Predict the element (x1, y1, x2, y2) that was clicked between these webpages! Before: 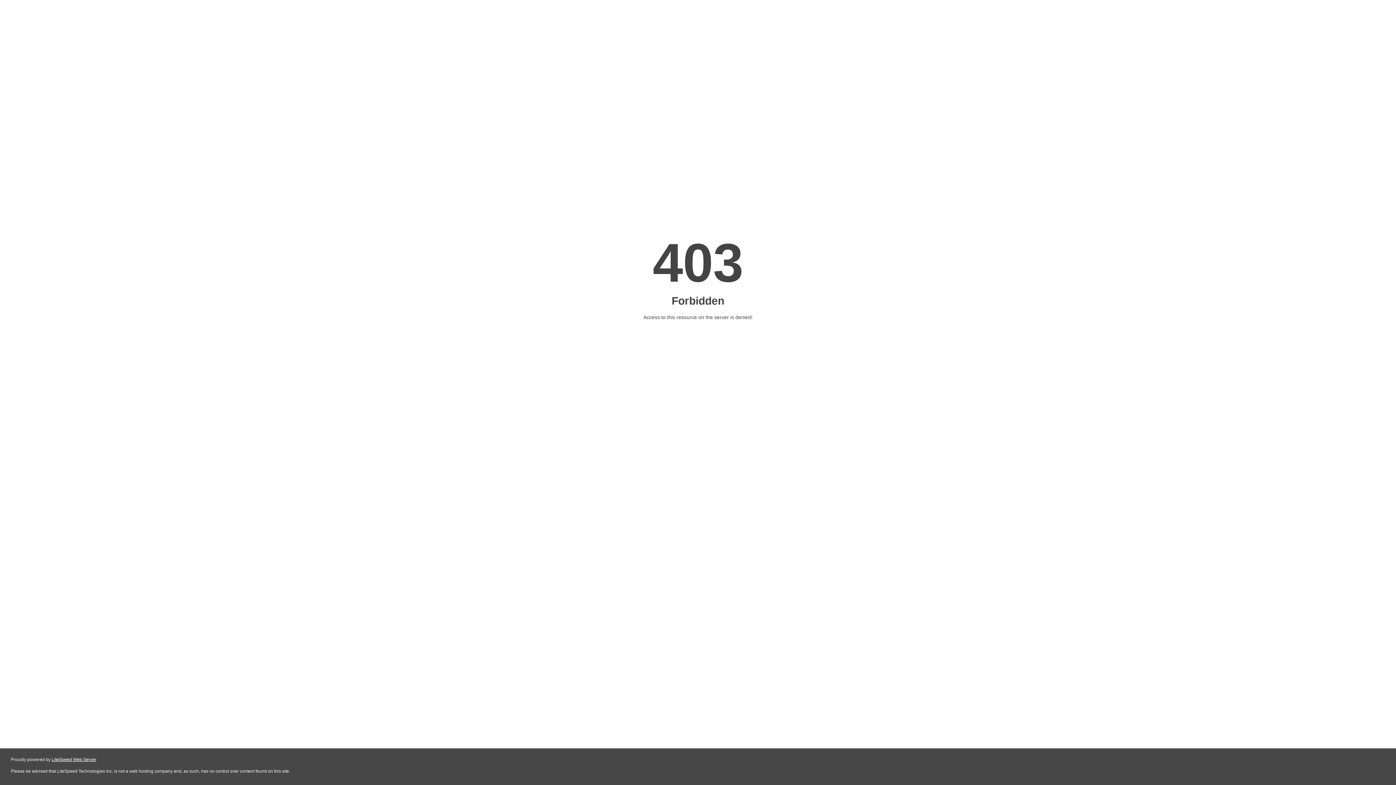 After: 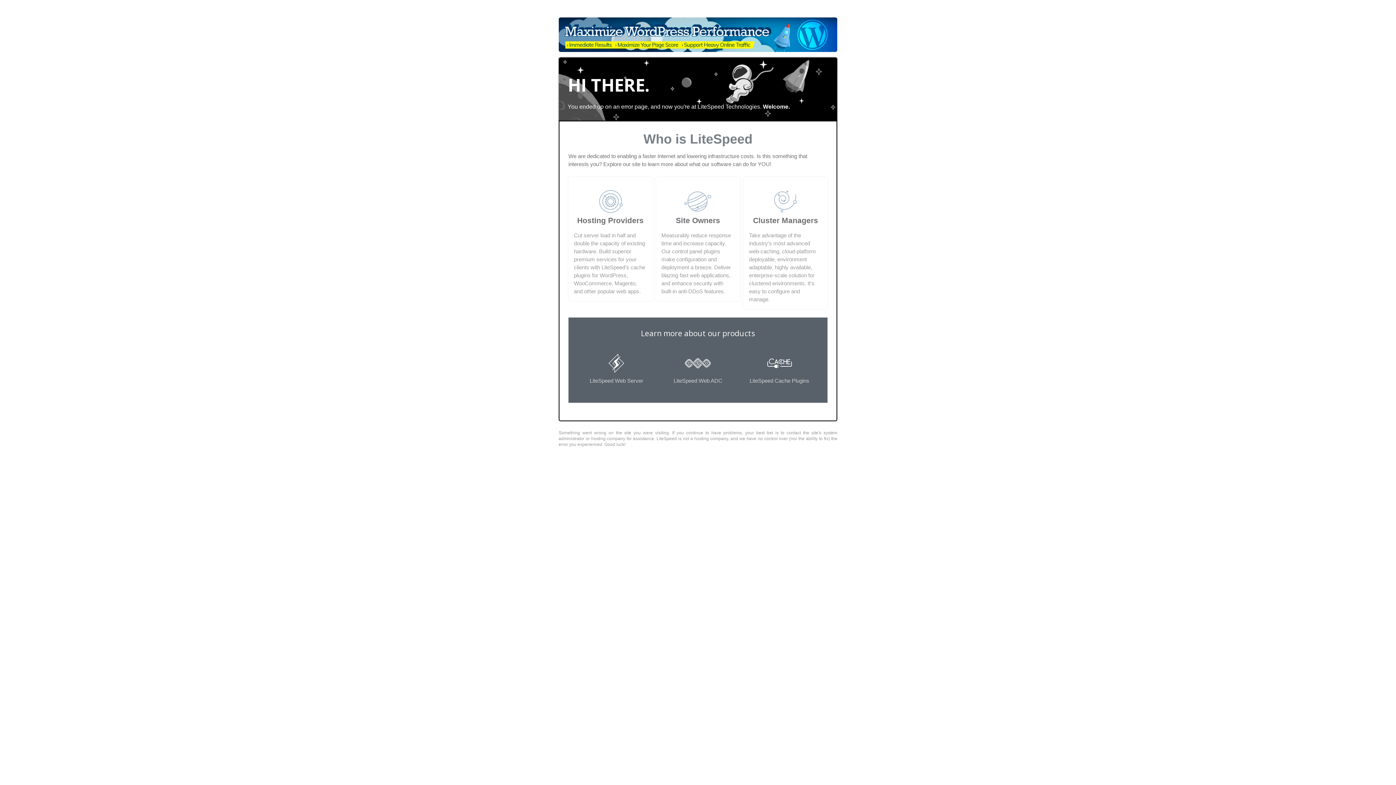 Action: label: LiteSpeed Web Server bbox: (51, 757, 96, 762)